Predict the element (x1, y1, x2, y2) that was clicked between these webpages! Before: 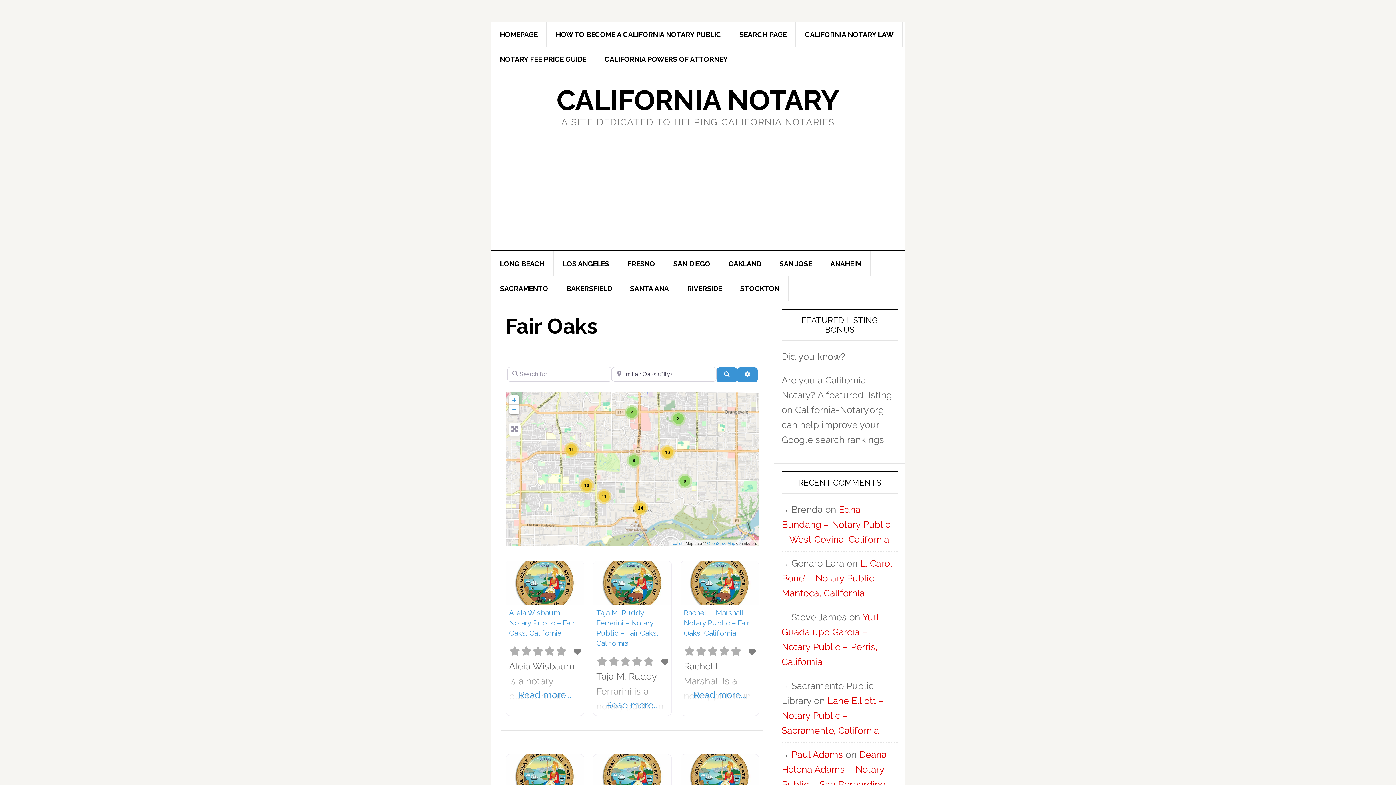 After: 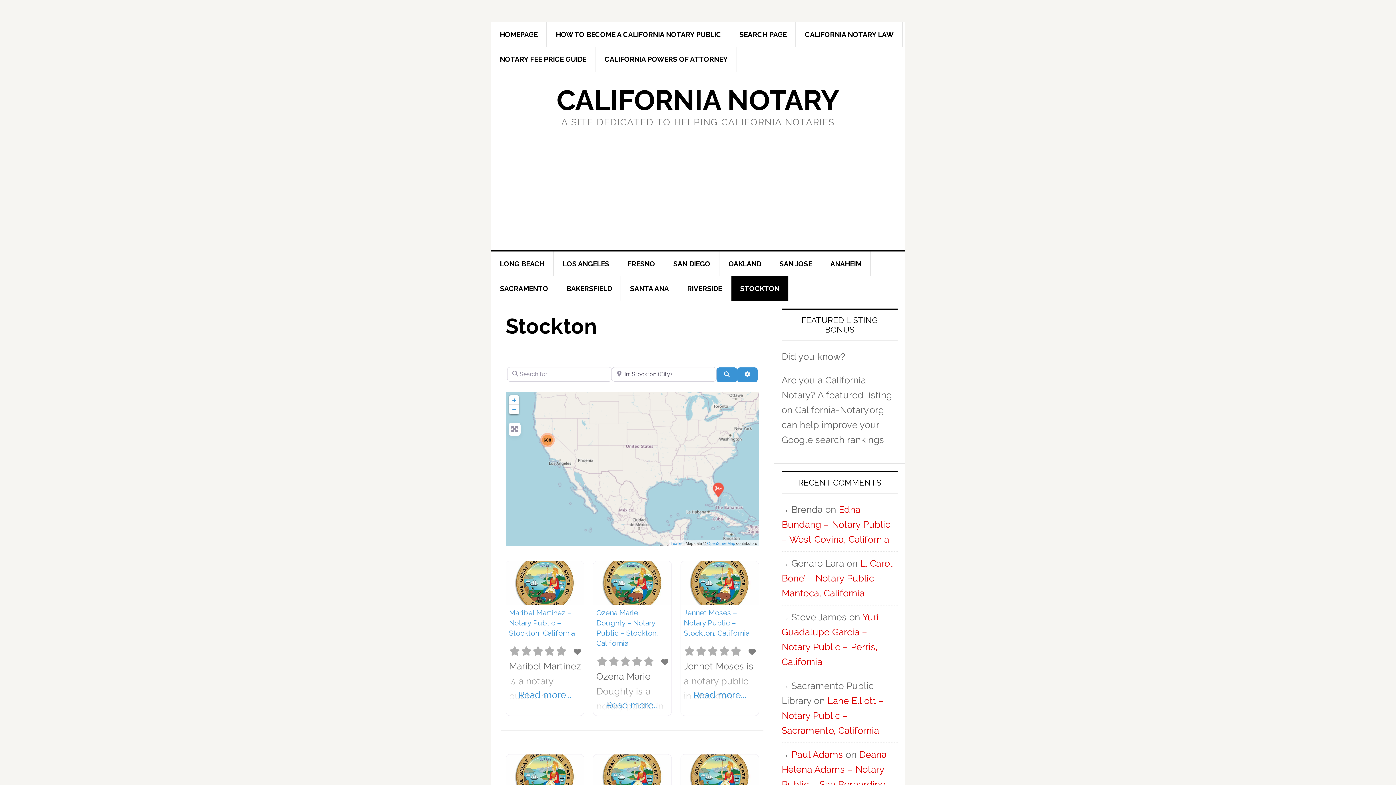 Action: bbox: (731, 276, 788, 301) label: STOCKTON